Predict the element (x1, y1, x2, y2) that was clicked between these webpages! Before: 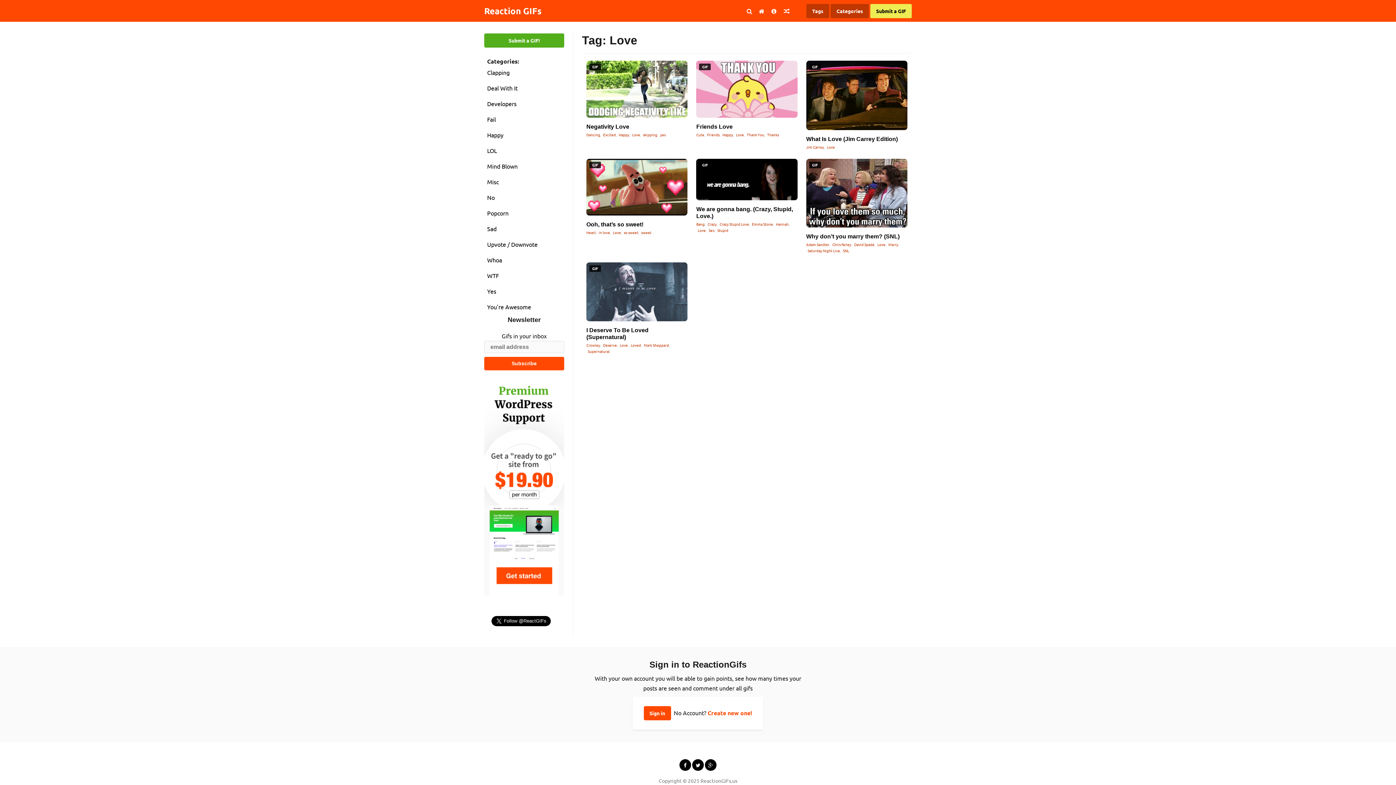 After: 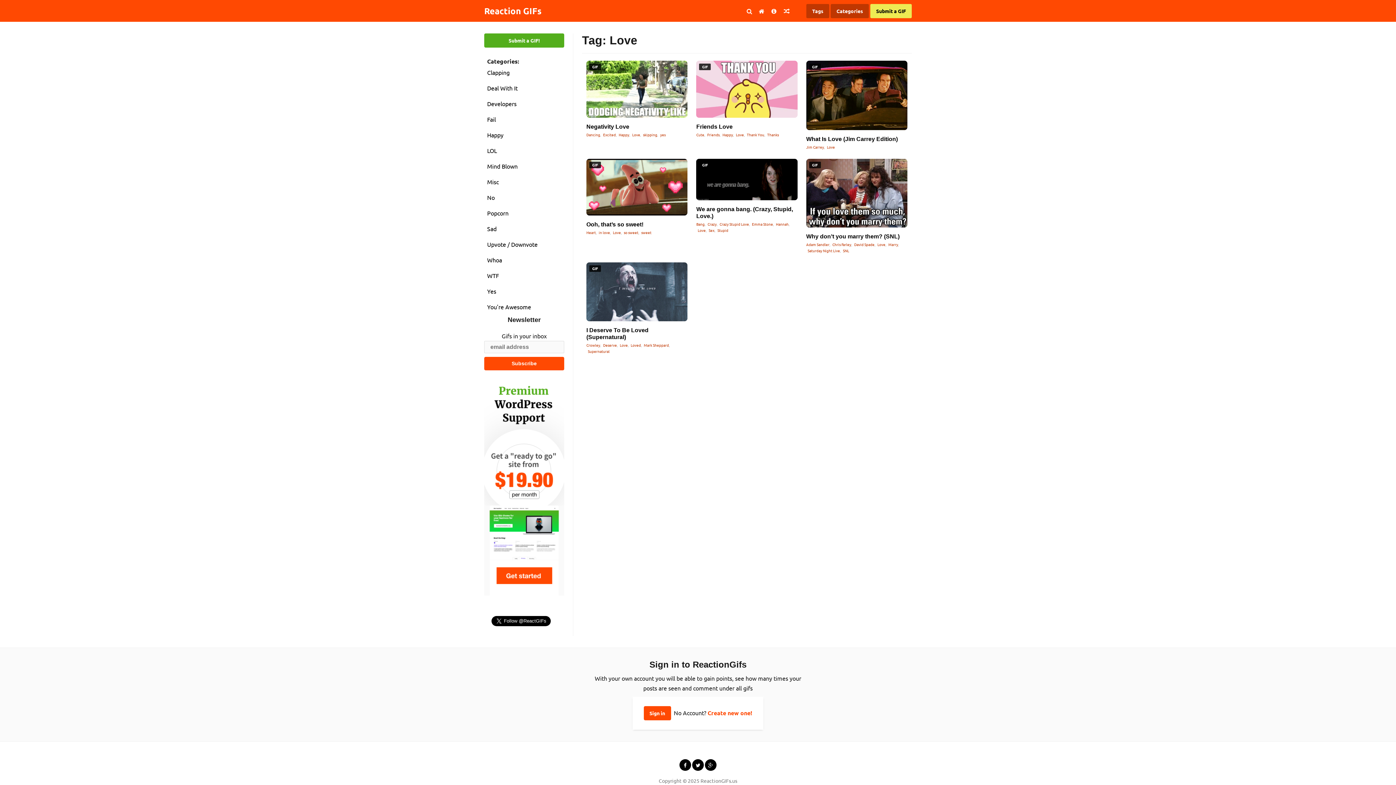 Action: bbox: (679, 759, 691, 771)